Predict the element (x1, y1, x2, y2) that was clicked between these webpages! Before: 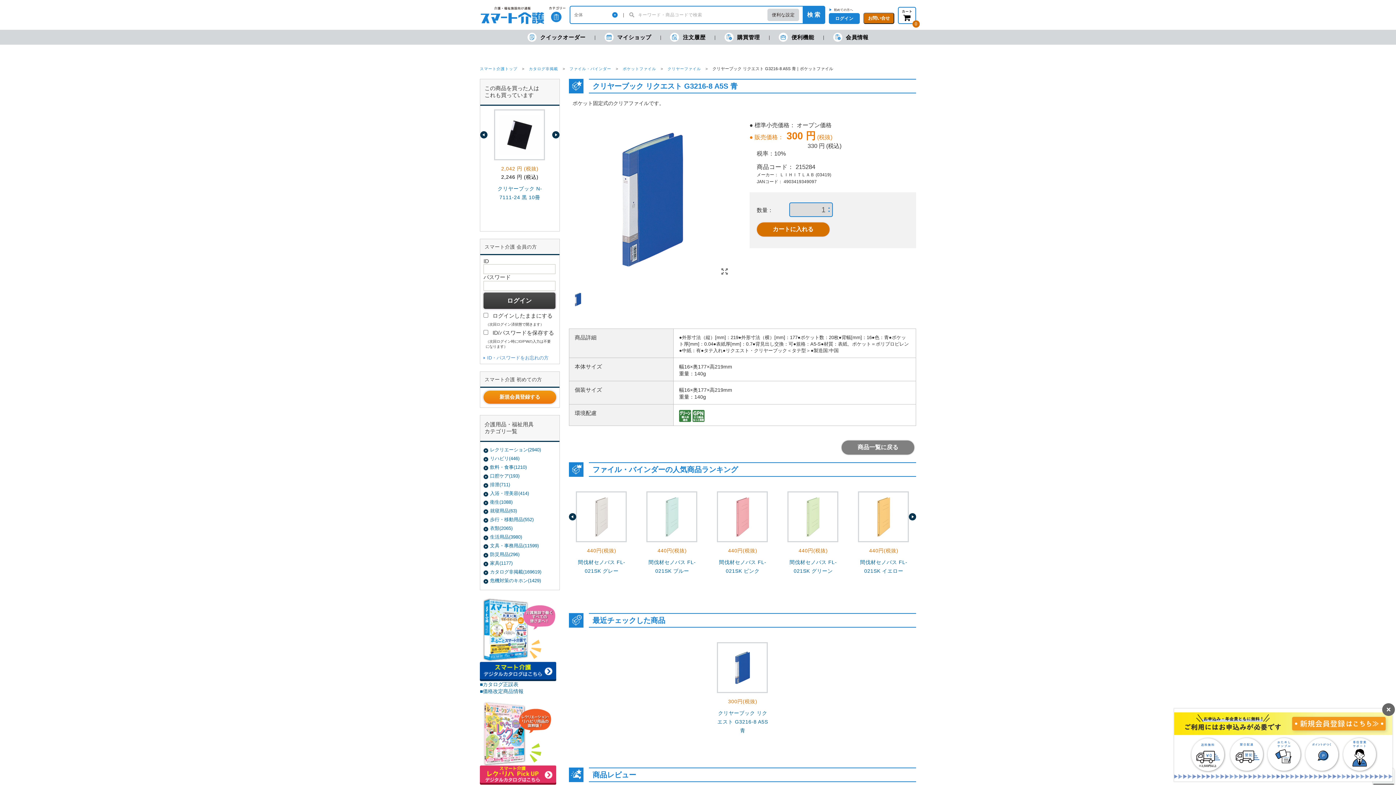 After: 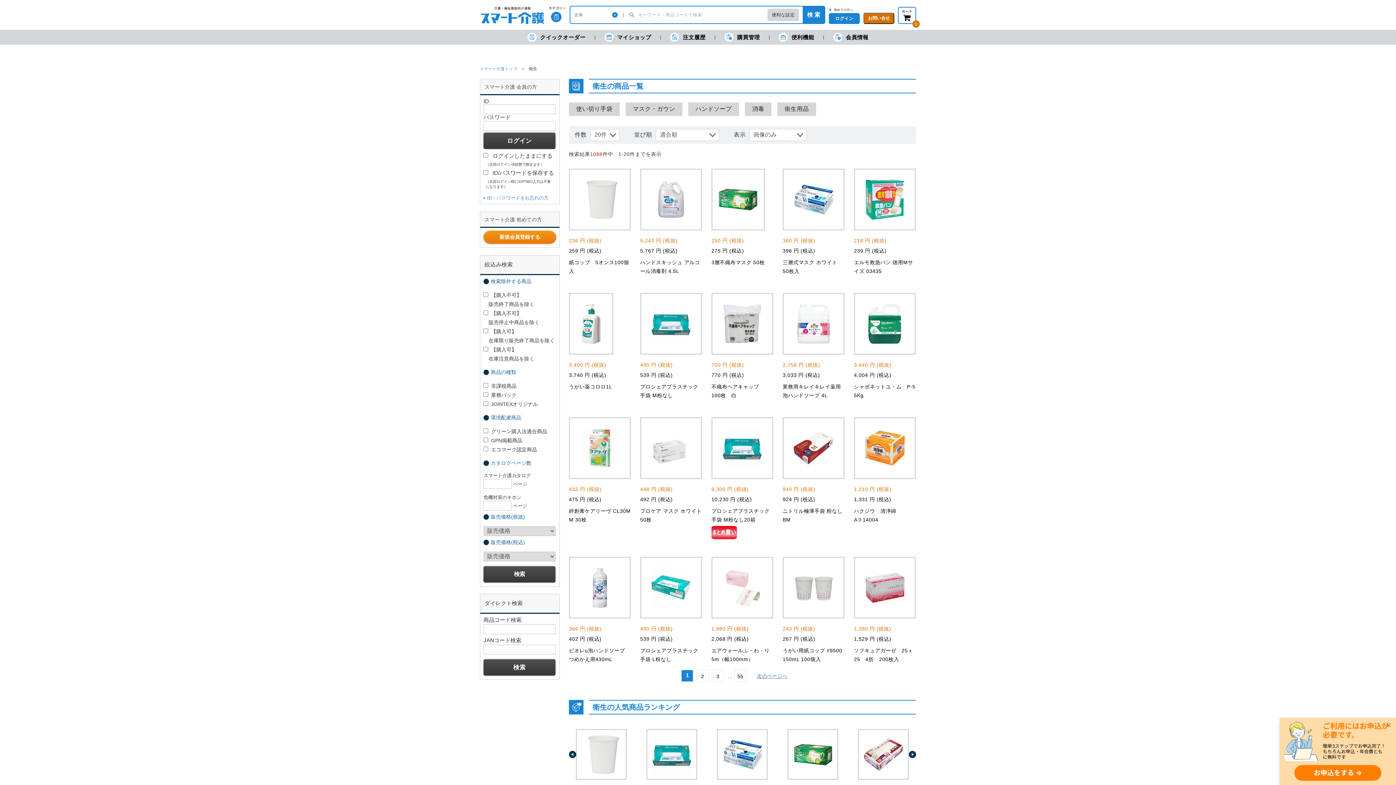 Action: label: 衛生(1088) bbox: (490, 499, 512, 505)